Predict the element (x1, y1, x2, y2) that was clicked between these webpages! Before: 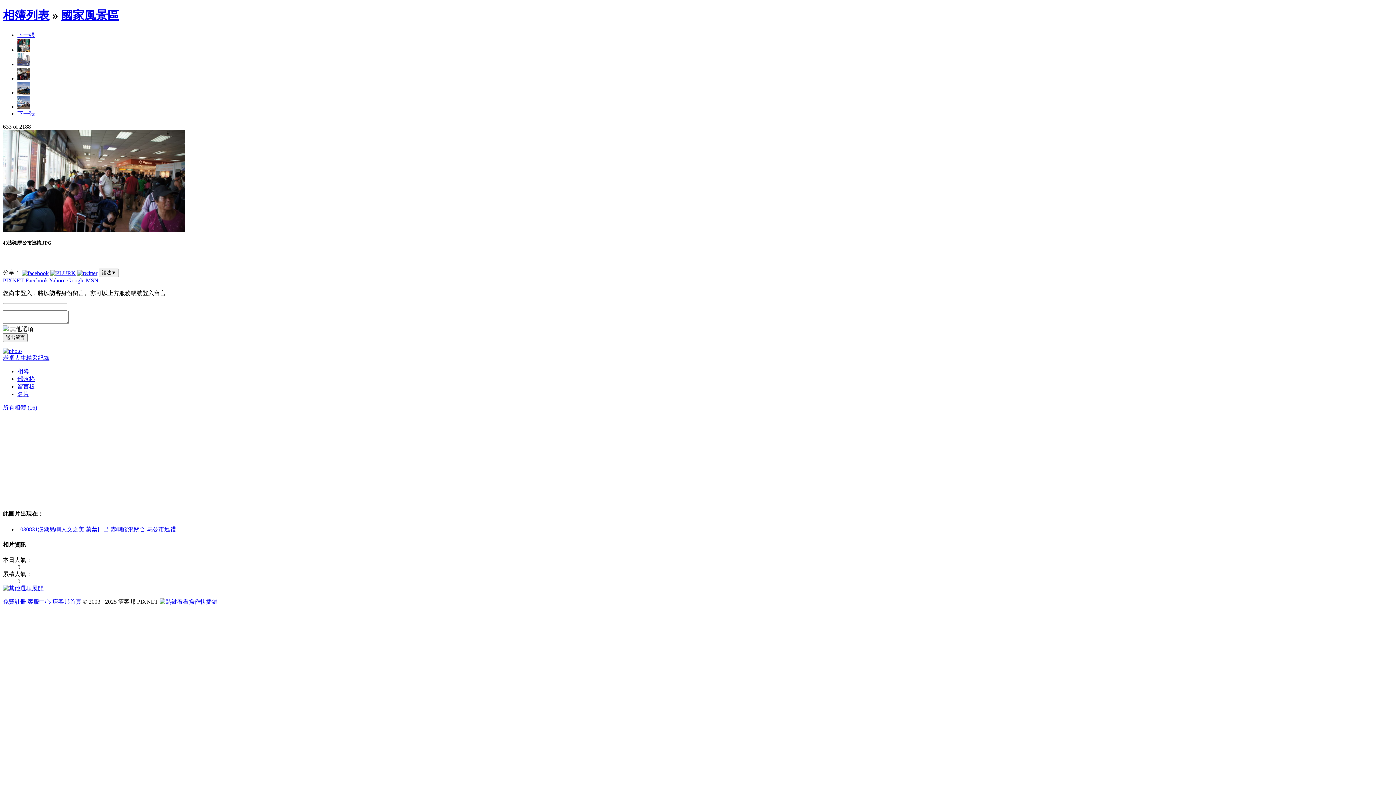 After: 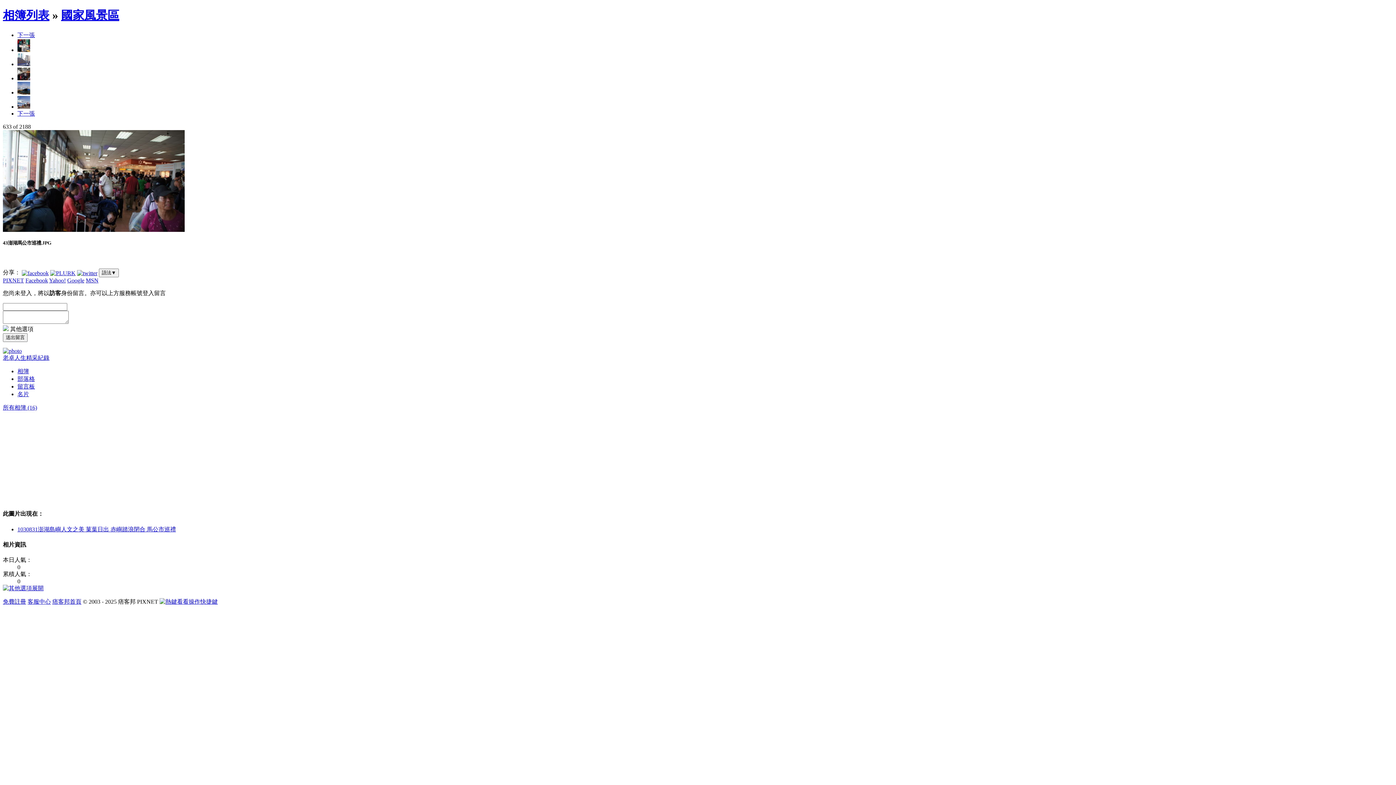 Action: label: 下一張 bbox: (17, 110, 34, 116)